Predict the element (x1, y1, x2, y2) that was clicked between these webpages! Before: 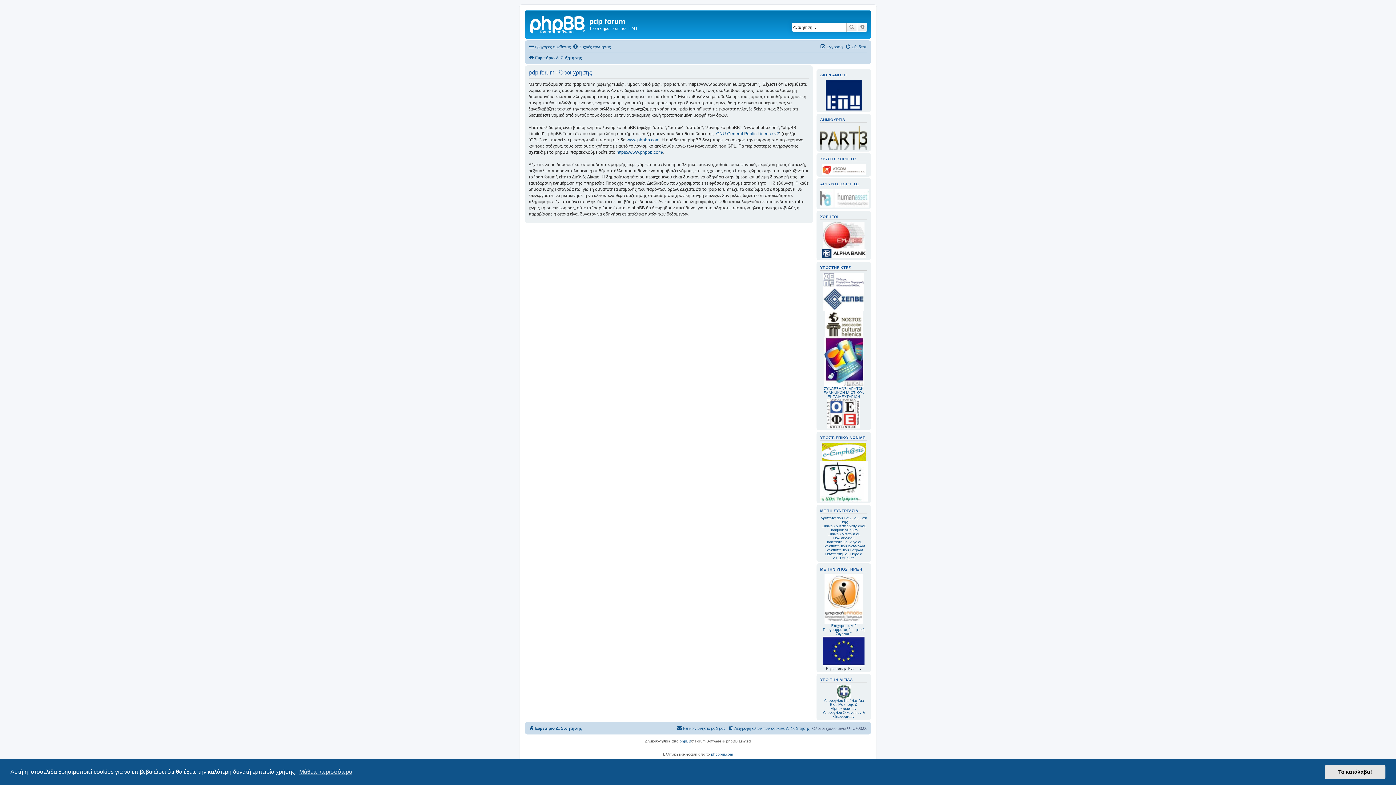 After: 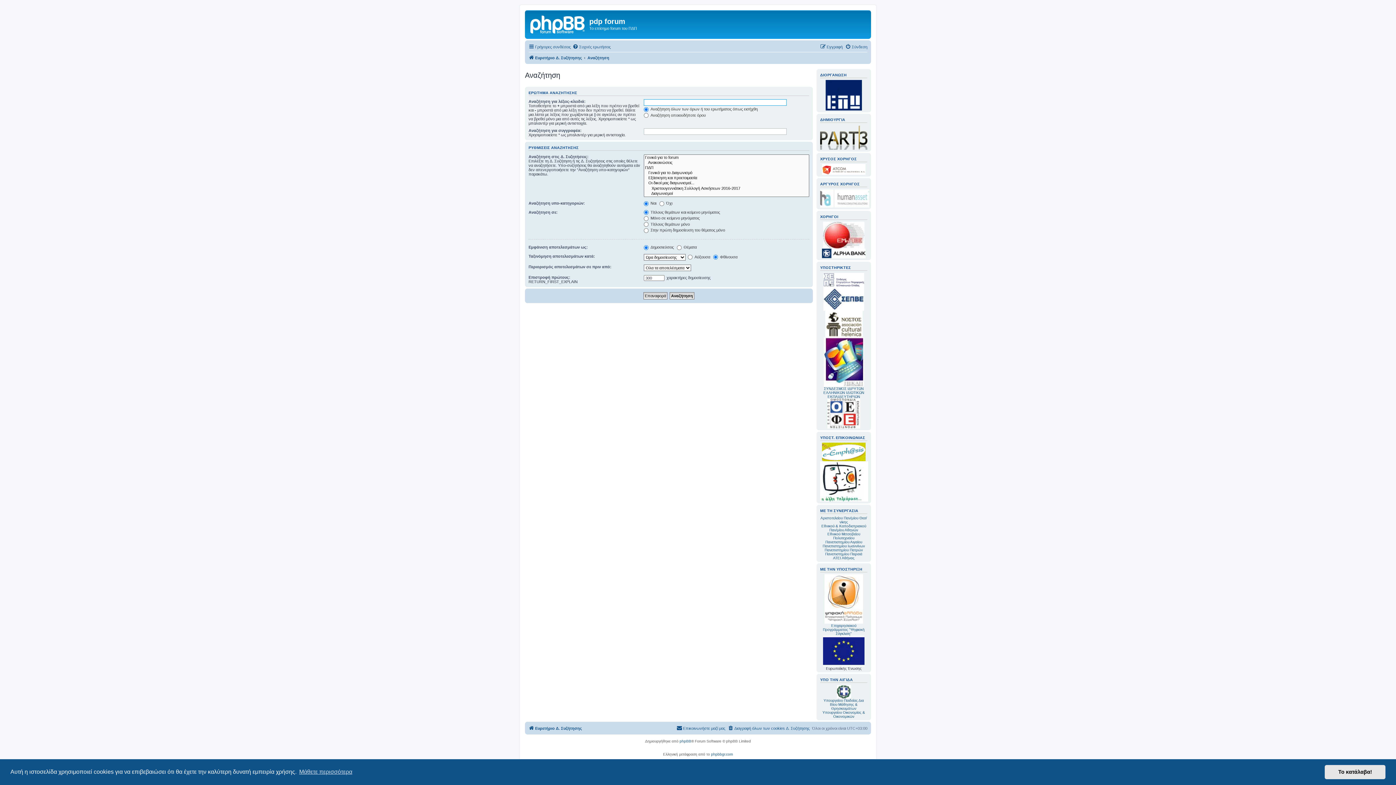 Action: bbox: (857, 22, 867, 31) label: Ειδική αναζήτηση